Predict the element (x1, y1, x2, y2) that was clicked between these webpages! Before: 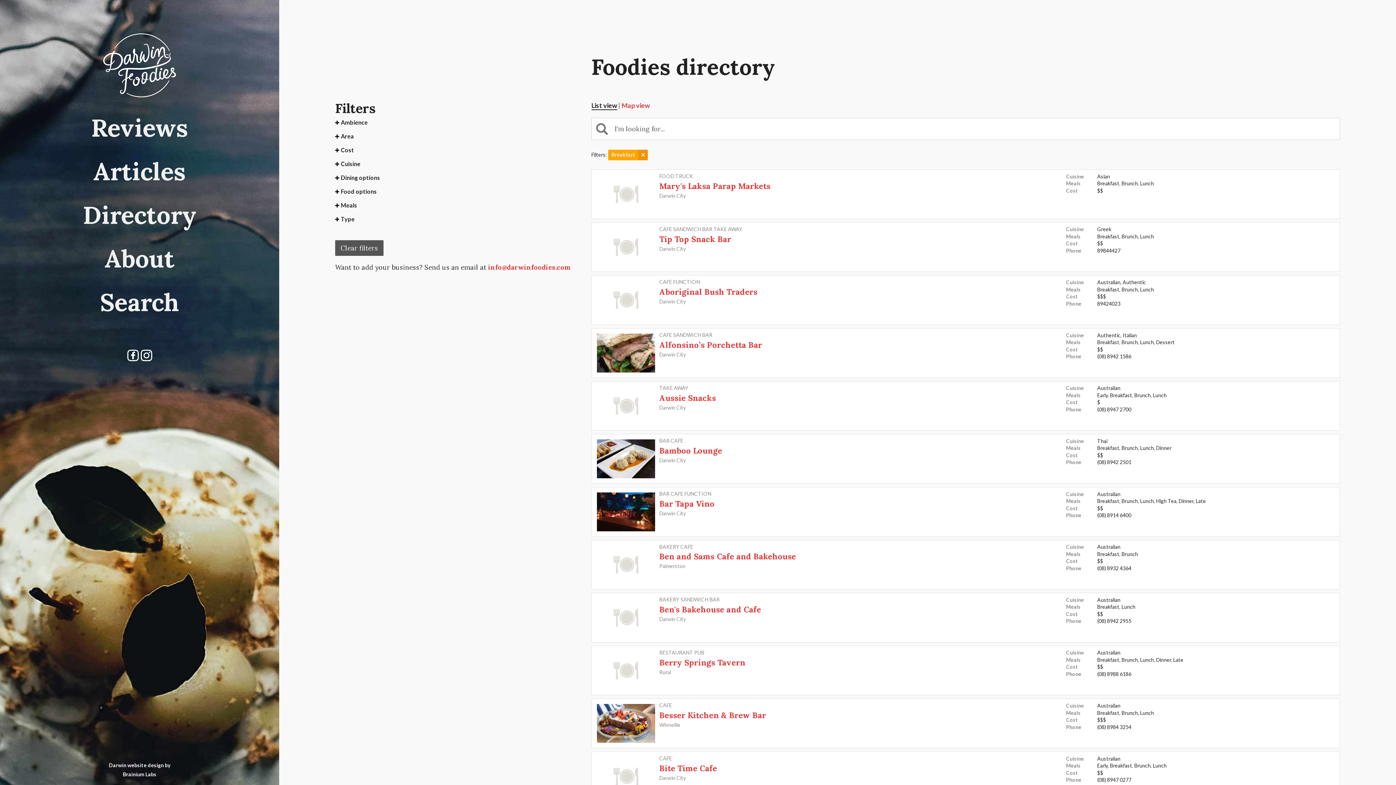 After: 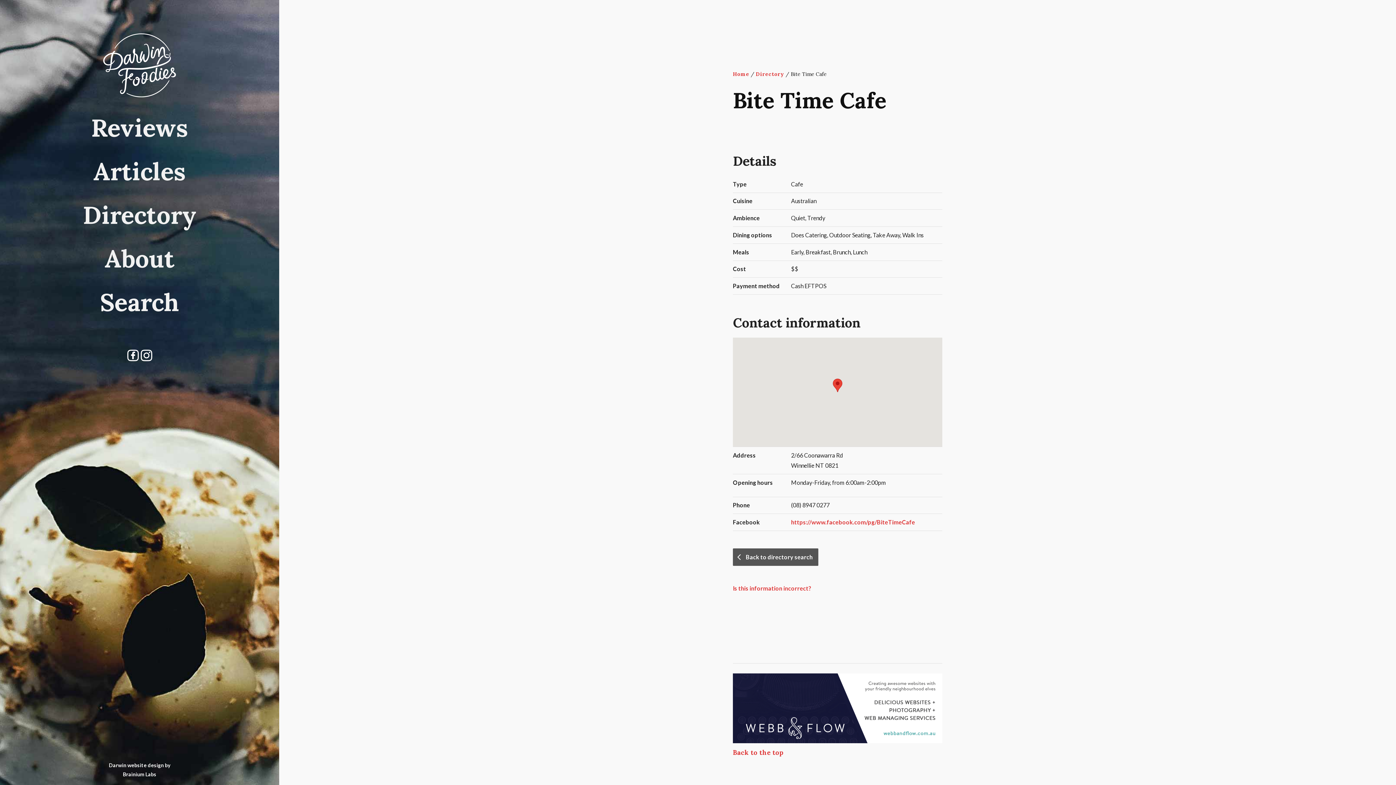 Action: bbox: (596, 757, 655, 796)